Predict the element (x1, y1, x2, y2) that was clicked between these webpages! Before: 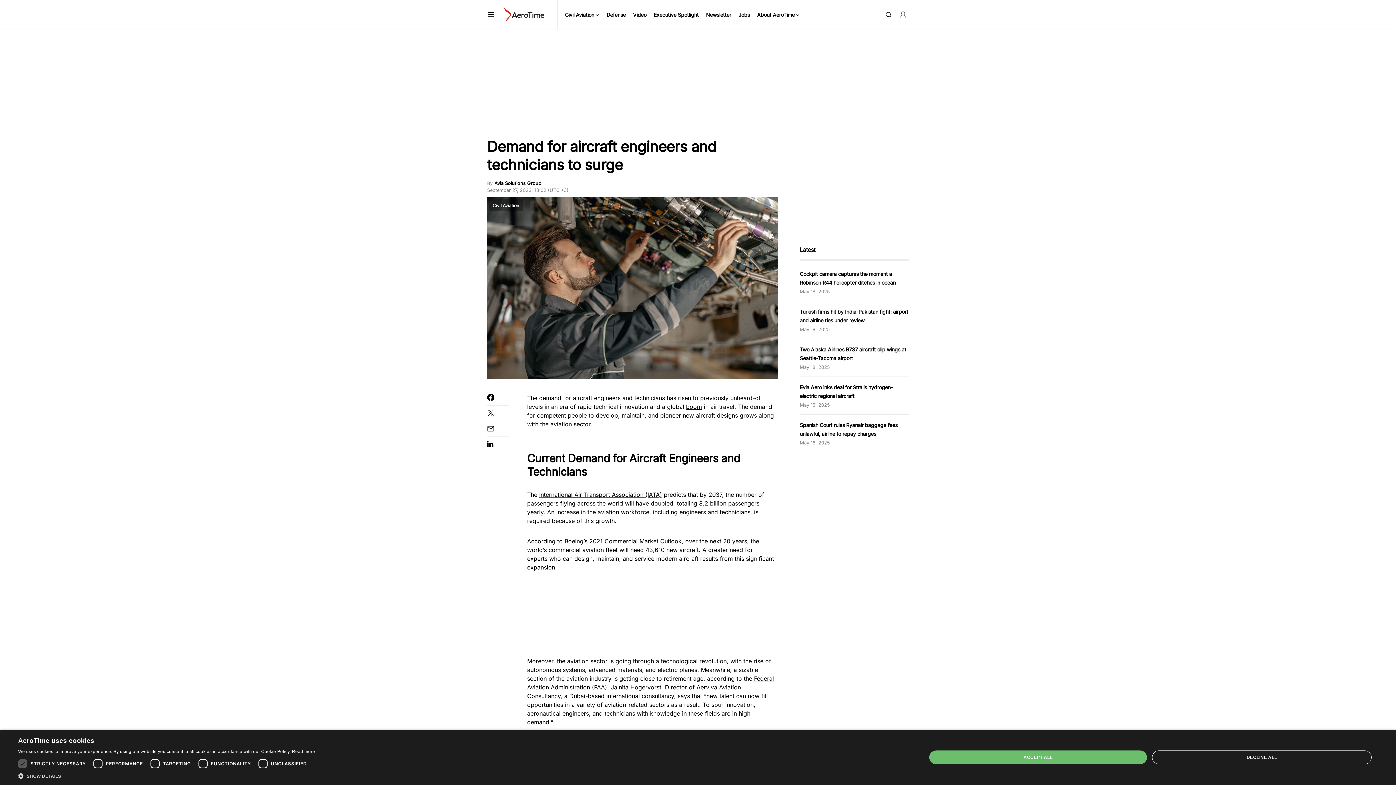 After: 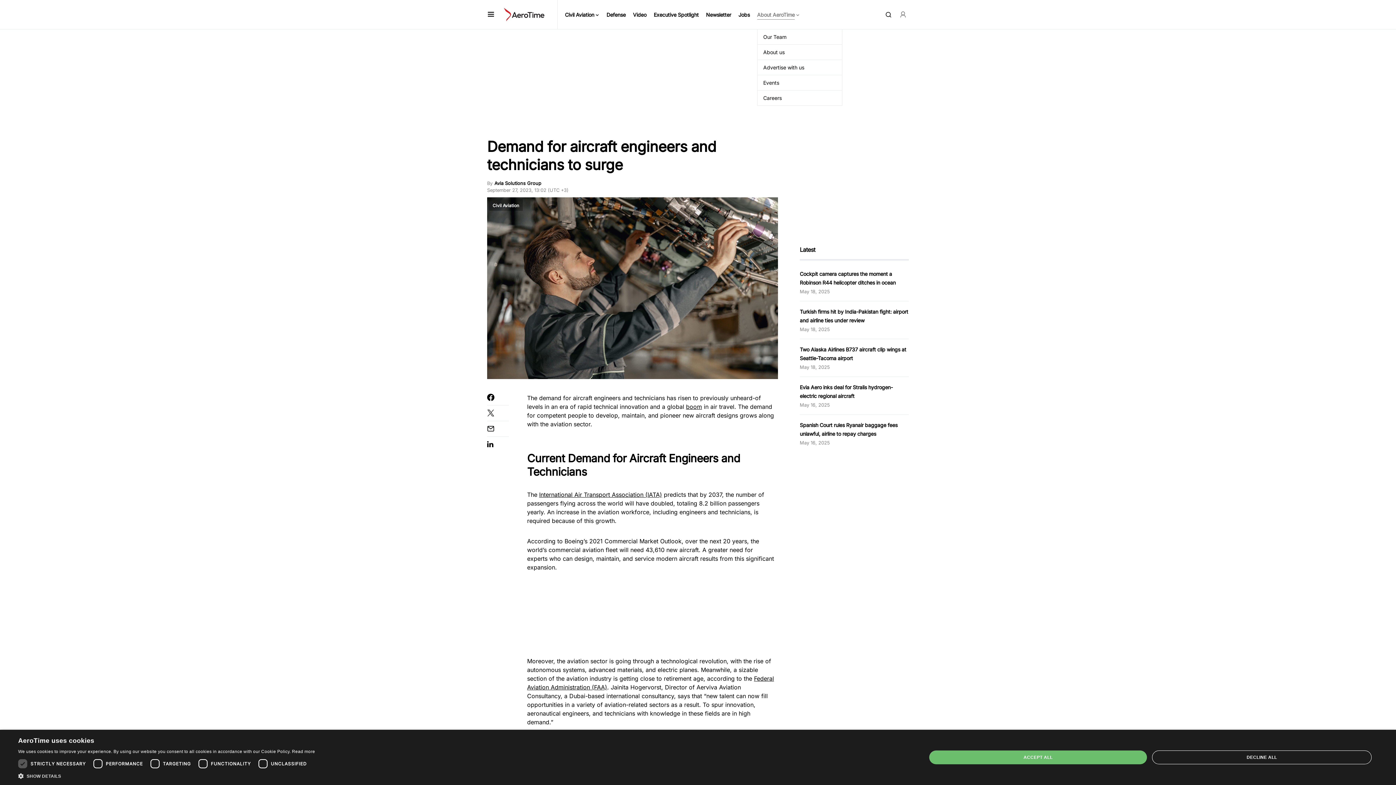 Action: label: About AeroTime bbox: (757, 0, 799, 29)